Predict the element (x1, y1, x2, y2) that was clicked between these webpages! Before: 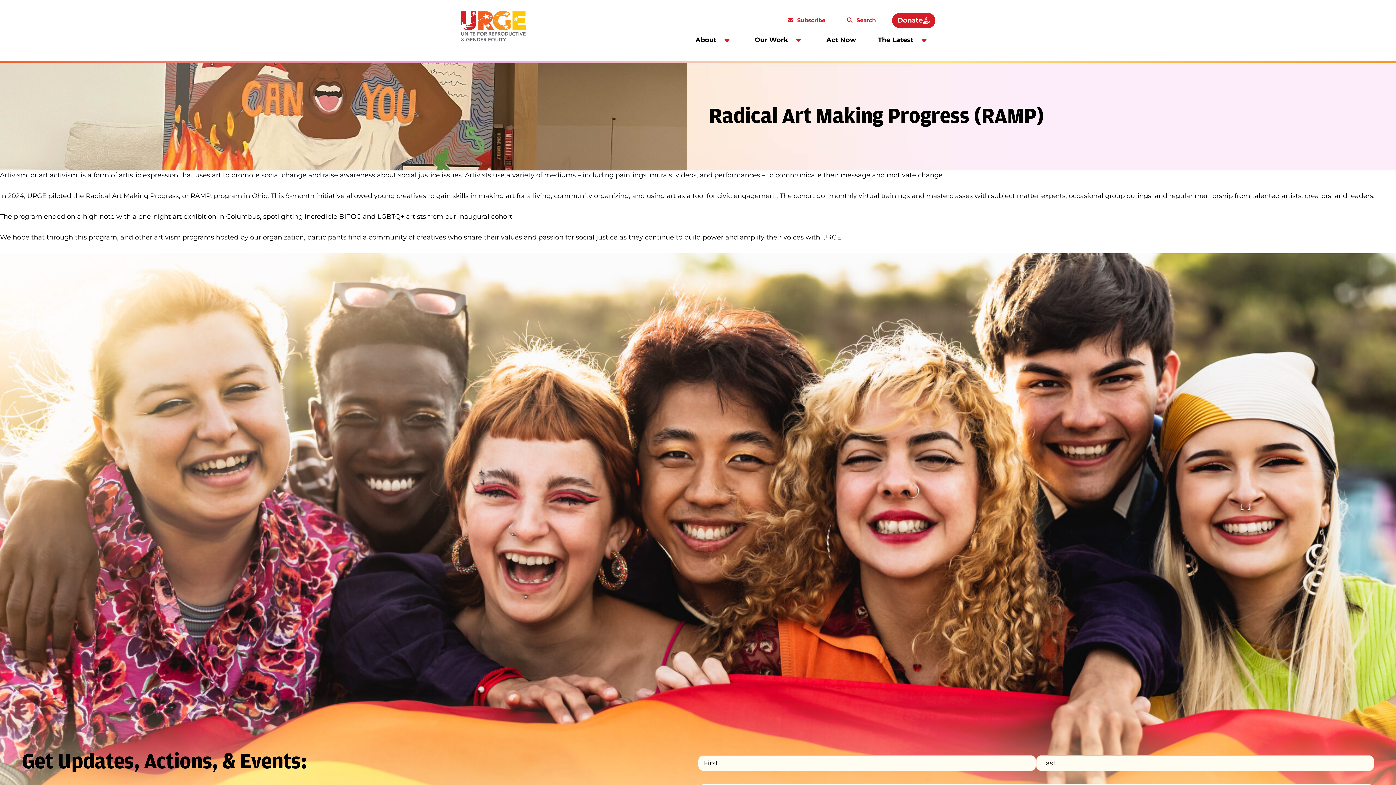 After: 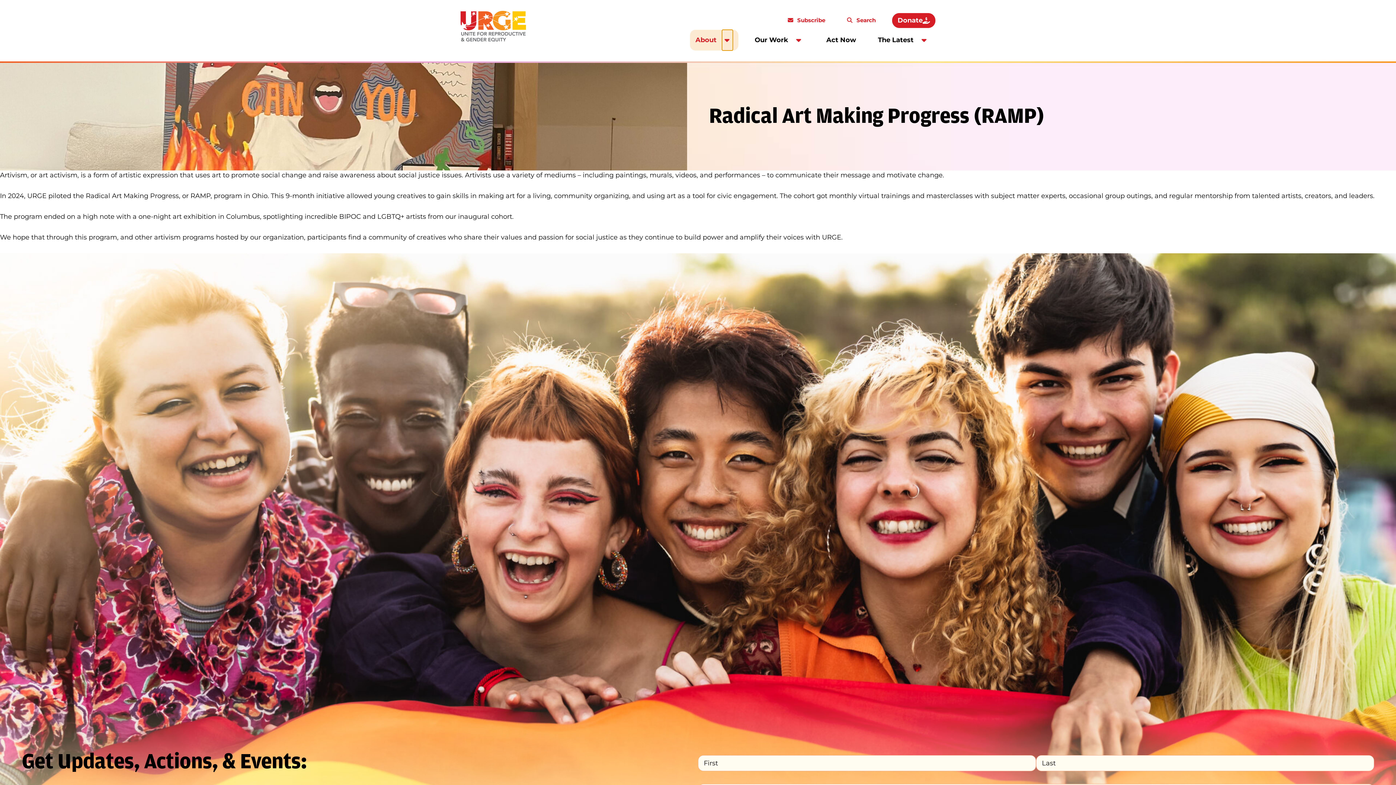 Action: bbox: (722, 29, 733, 50)